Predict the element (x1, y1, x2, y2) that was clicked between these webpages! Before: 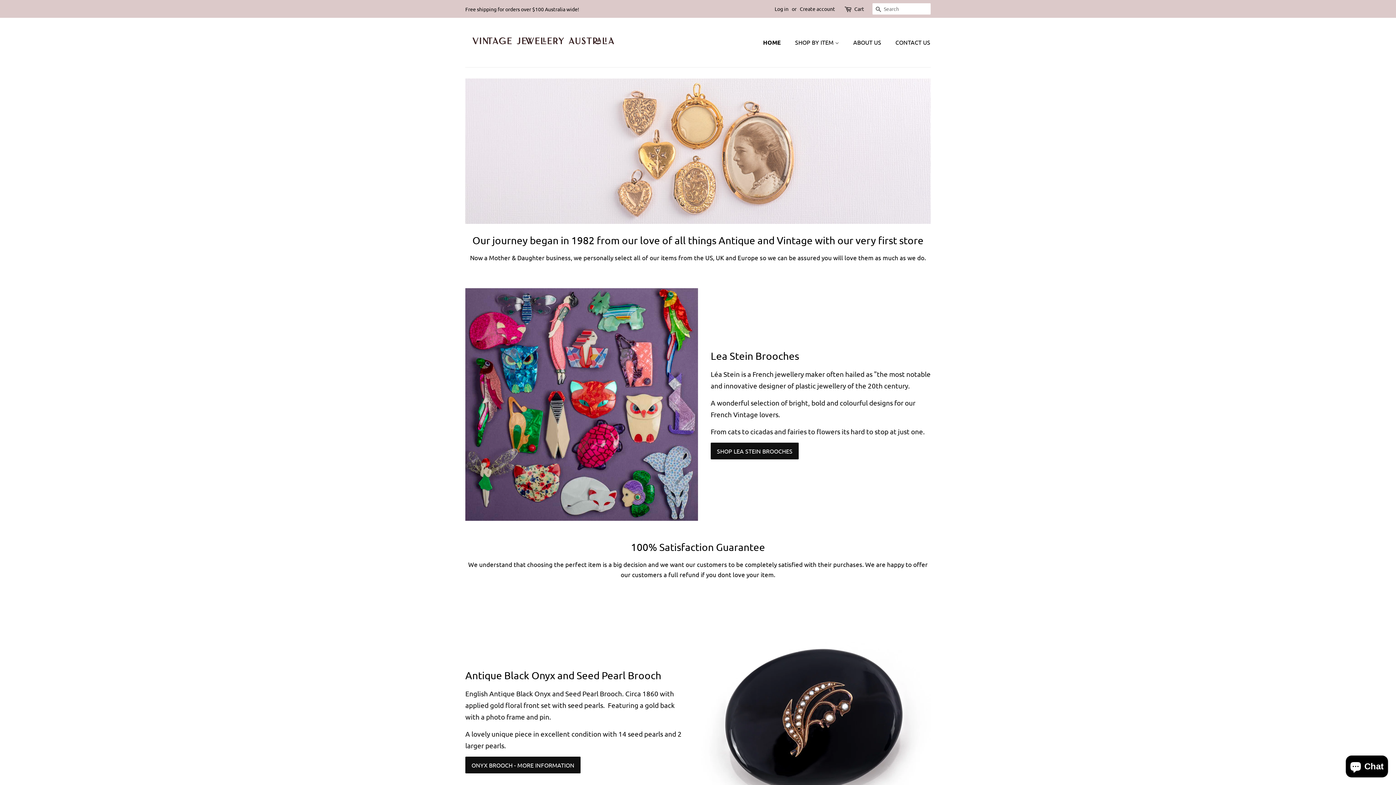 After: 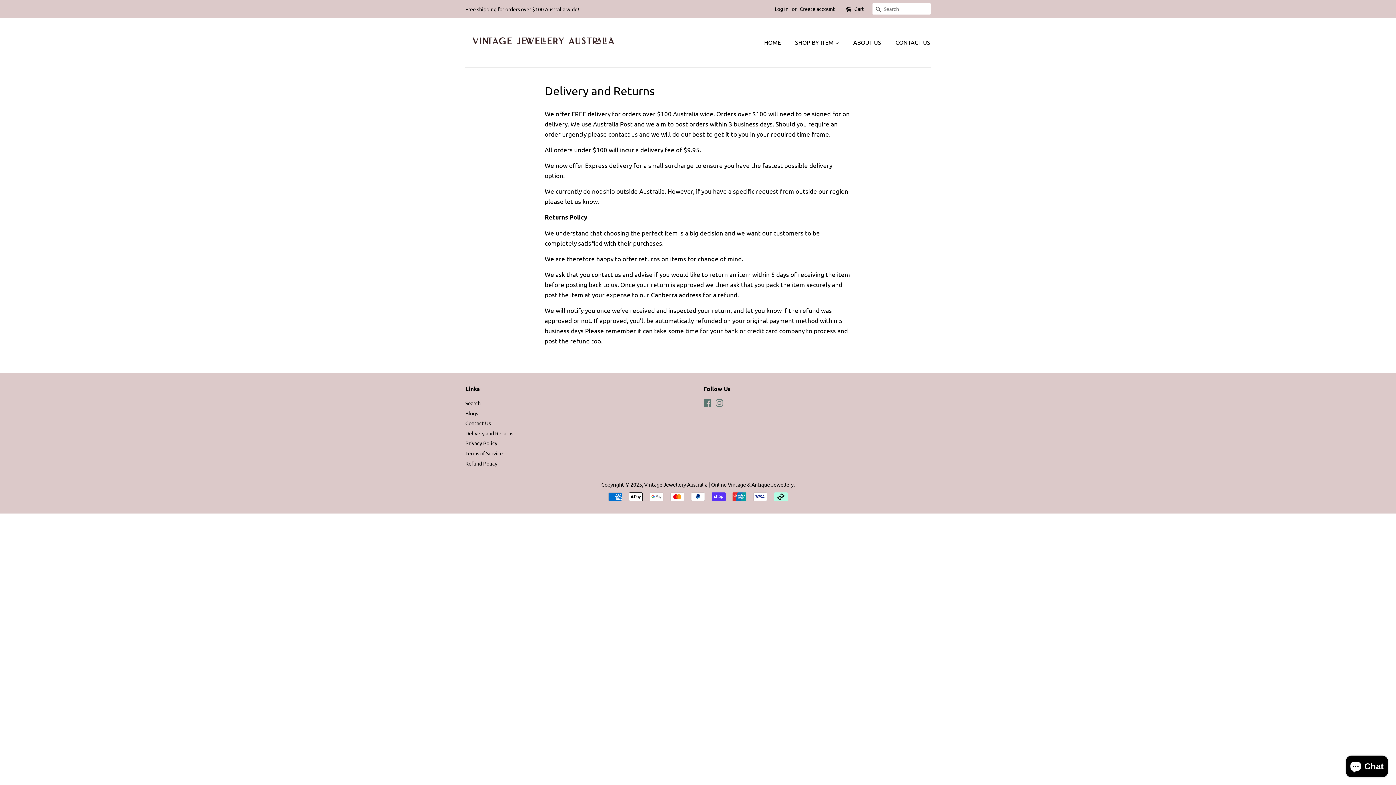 Action: label: Free shipping for orders over $100 Australia wide! bbox: (465, 5, 579, 12)